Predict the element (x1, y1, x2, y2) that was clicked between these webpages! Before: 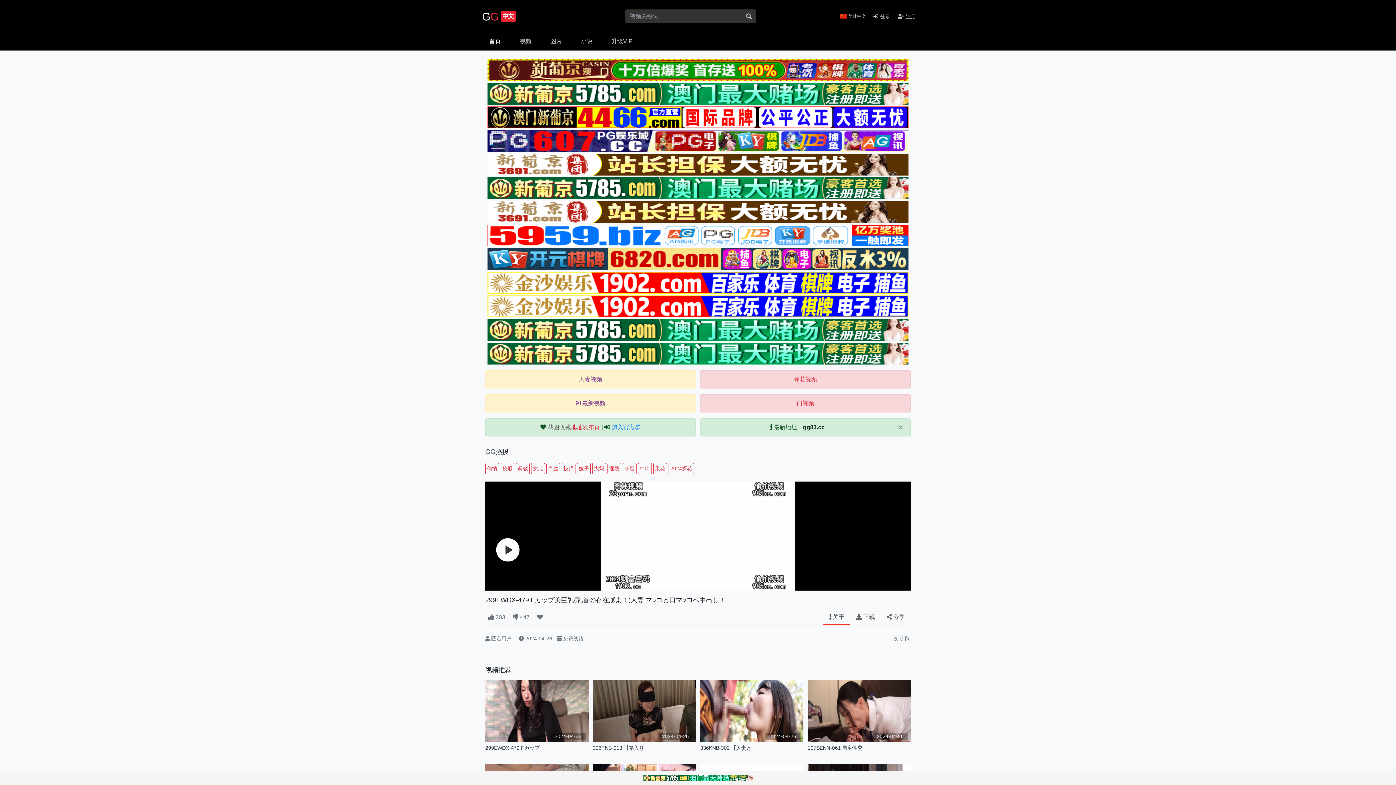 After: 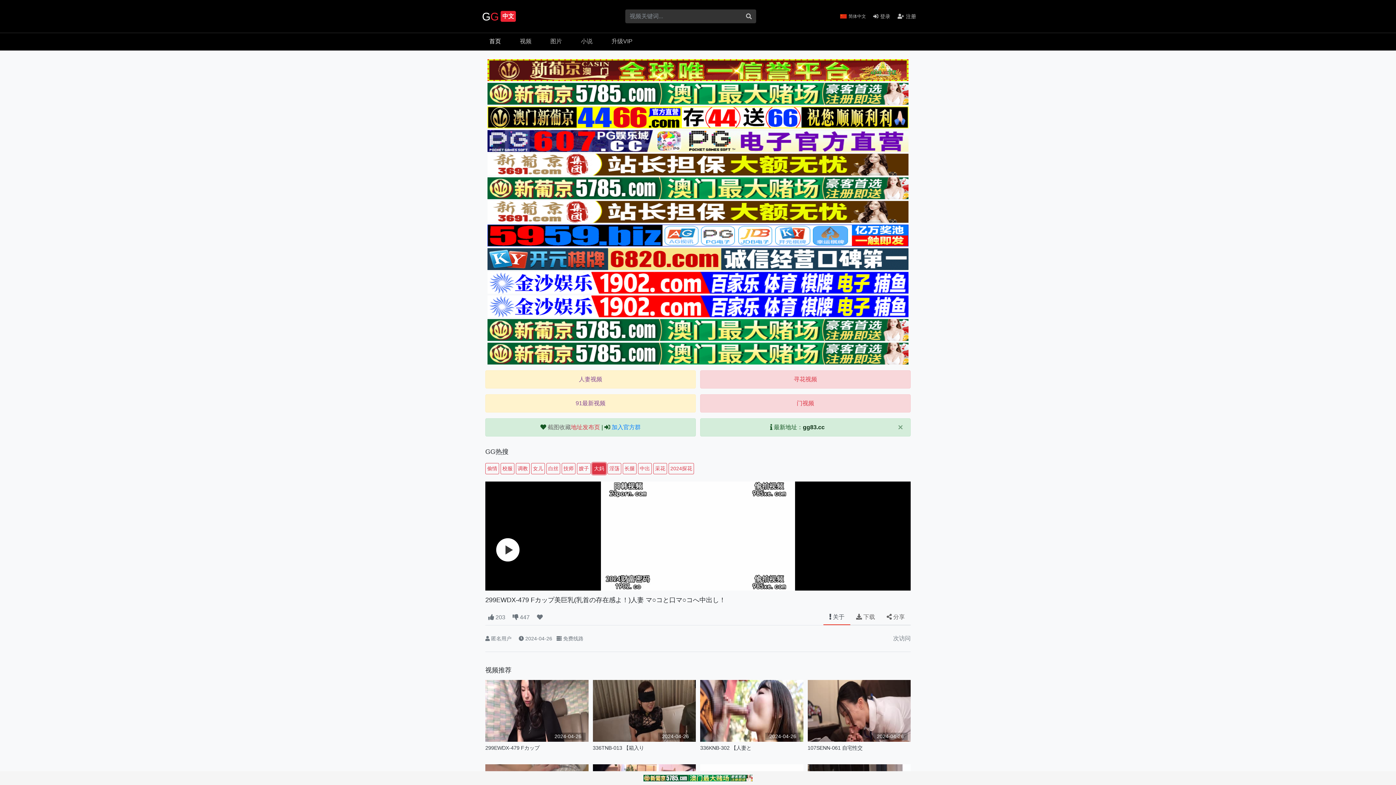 Action: bbox: (592, 463, 606, 474) label: 大妈